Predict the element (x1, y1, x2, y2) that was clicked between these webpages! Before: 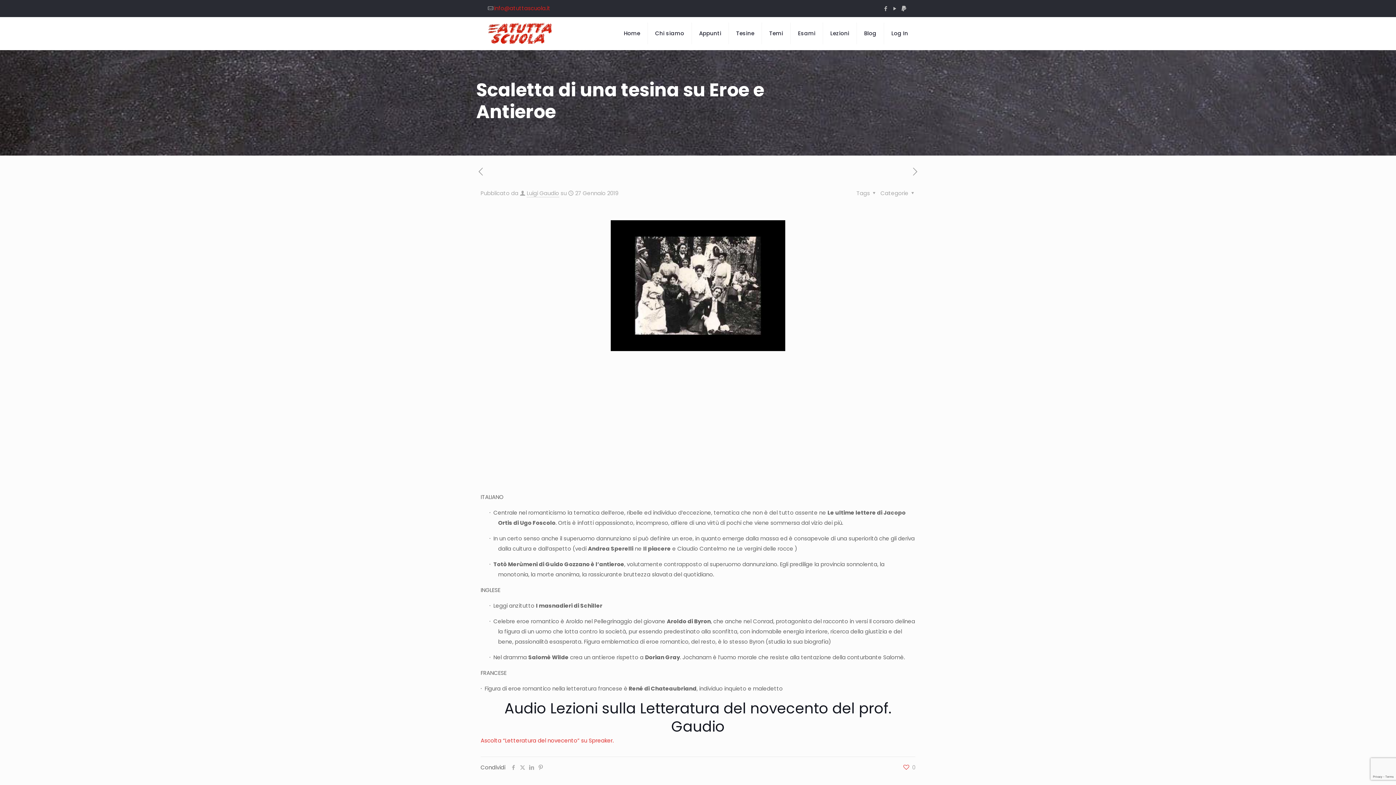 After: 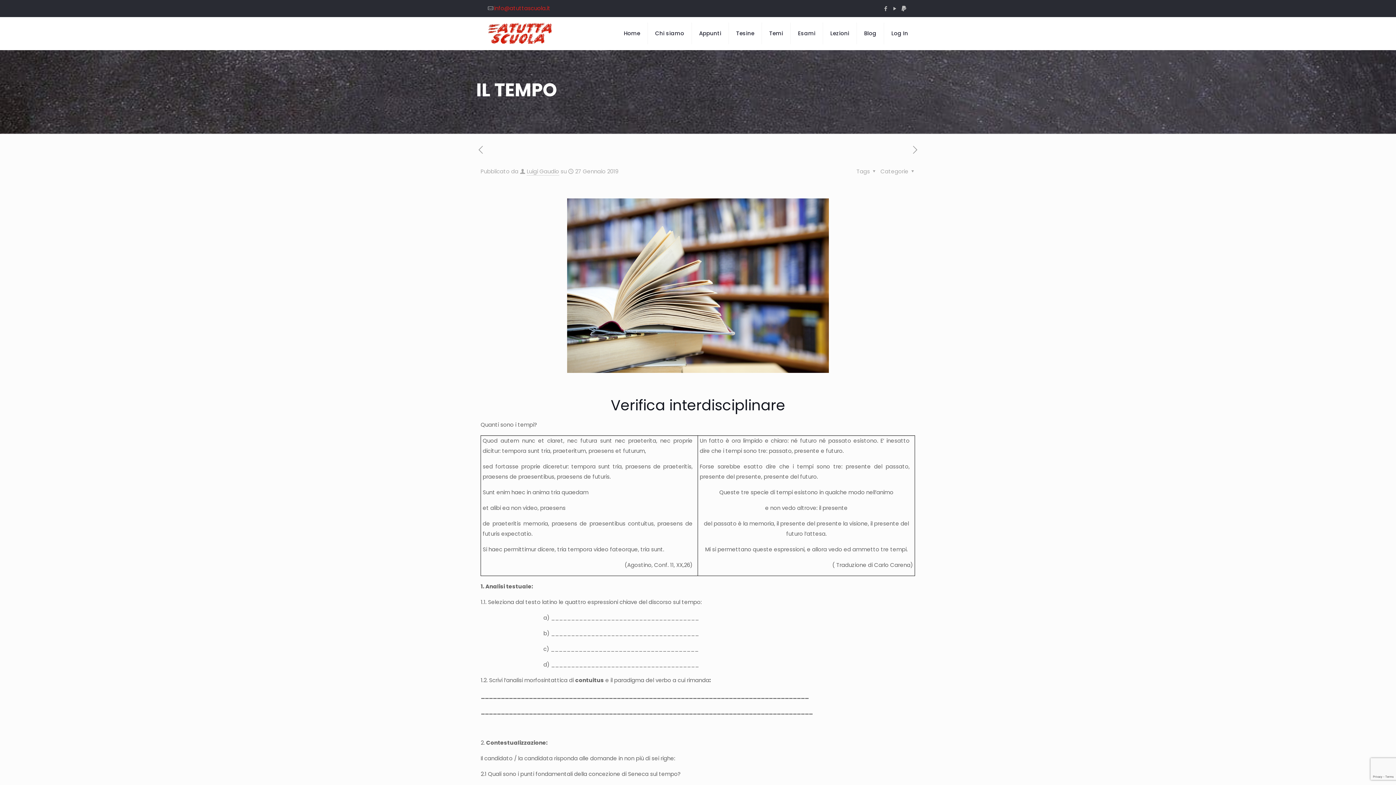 Action: bbox: (476, 166, 485, 178)